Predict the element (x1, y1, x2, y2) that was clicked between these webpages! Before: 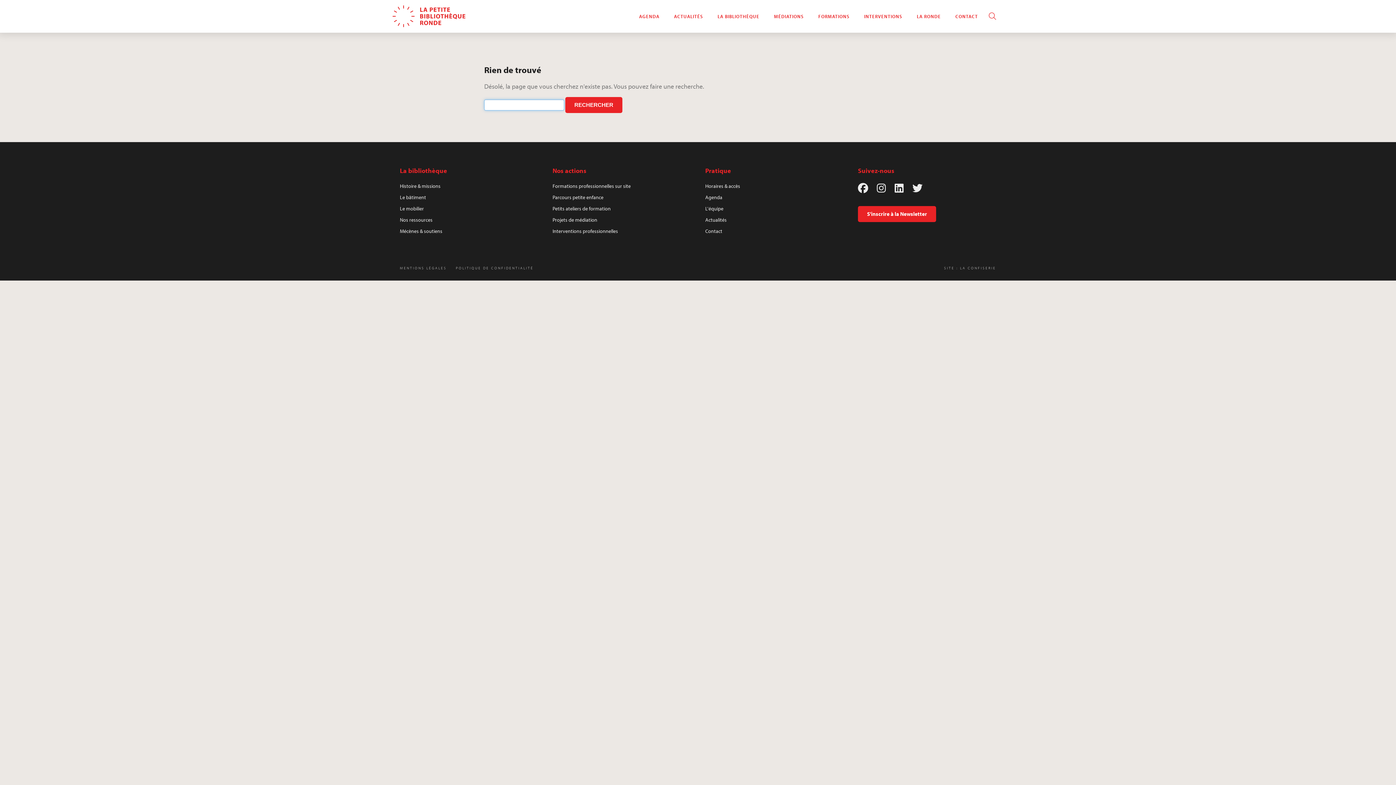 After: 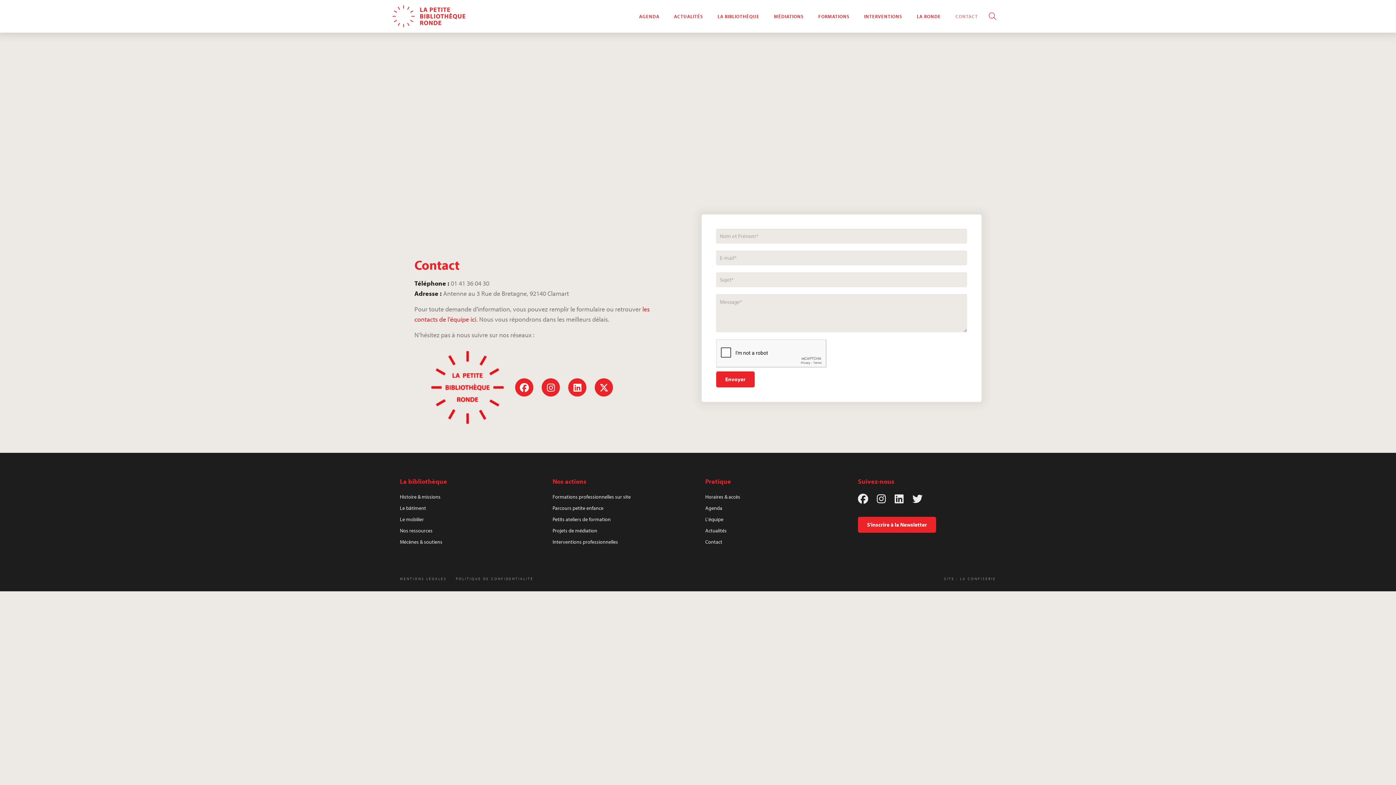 Action: bbox: (705, 228, 722, 234) label: Contact